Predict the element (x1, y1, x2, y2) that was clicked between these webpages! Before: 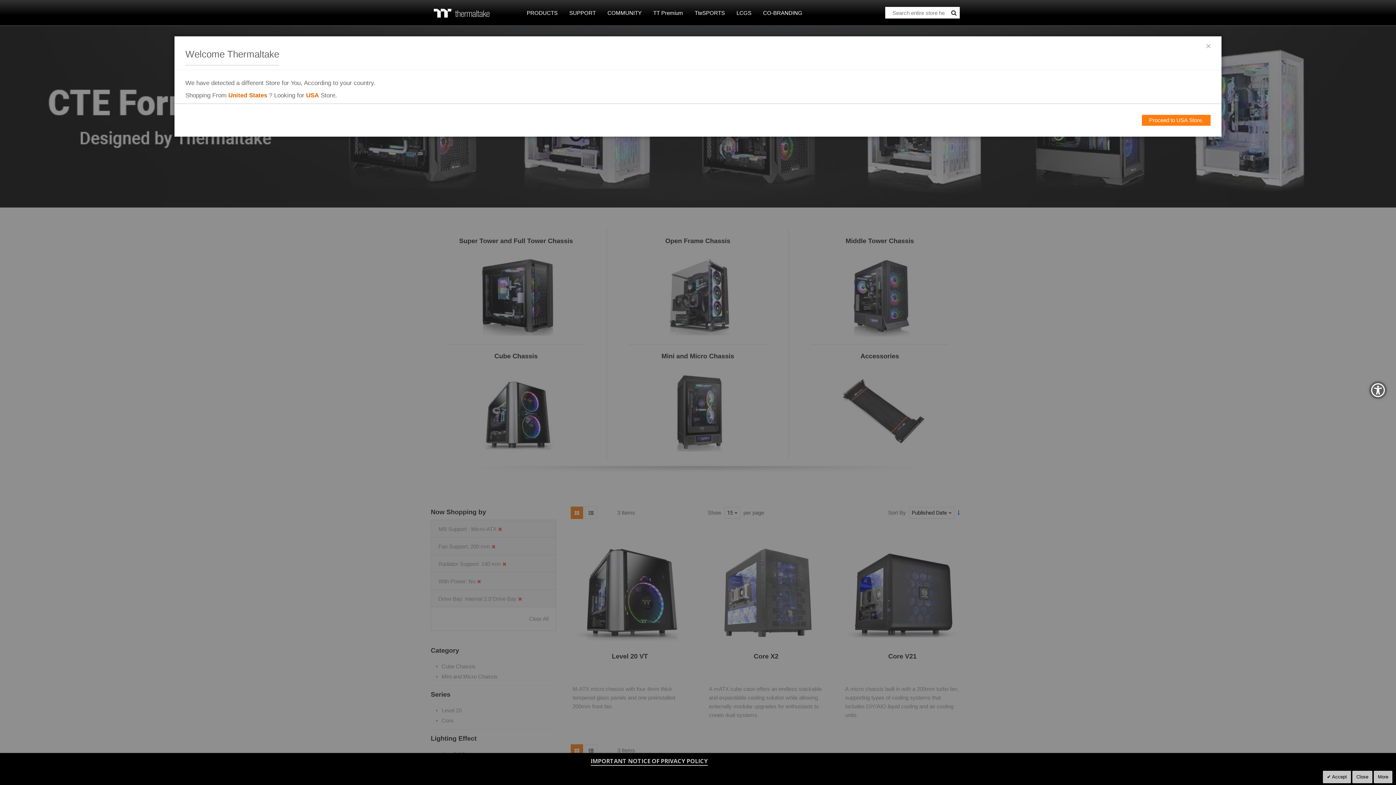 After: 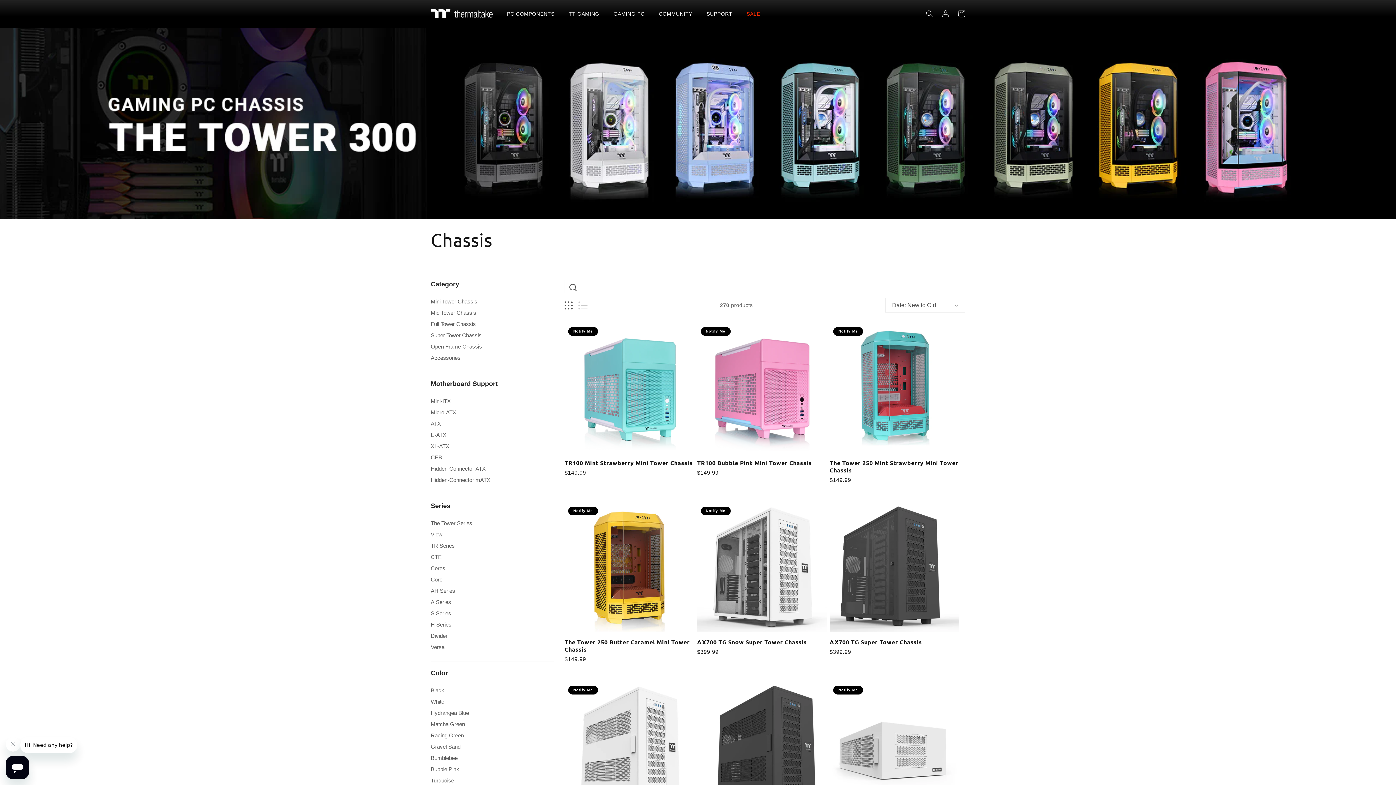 Action: label: Proceed to USA Store. bbox: (1142, 114, 1210, 125)